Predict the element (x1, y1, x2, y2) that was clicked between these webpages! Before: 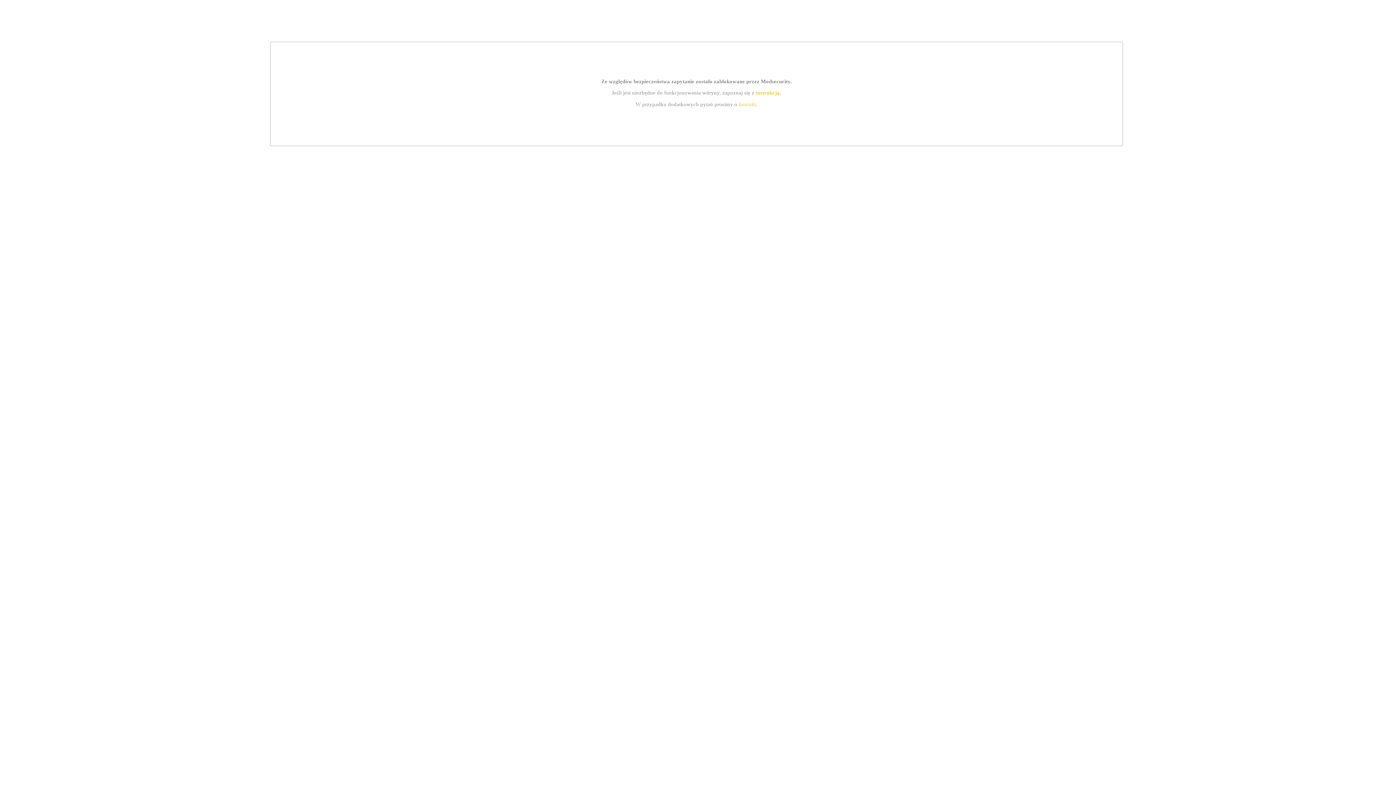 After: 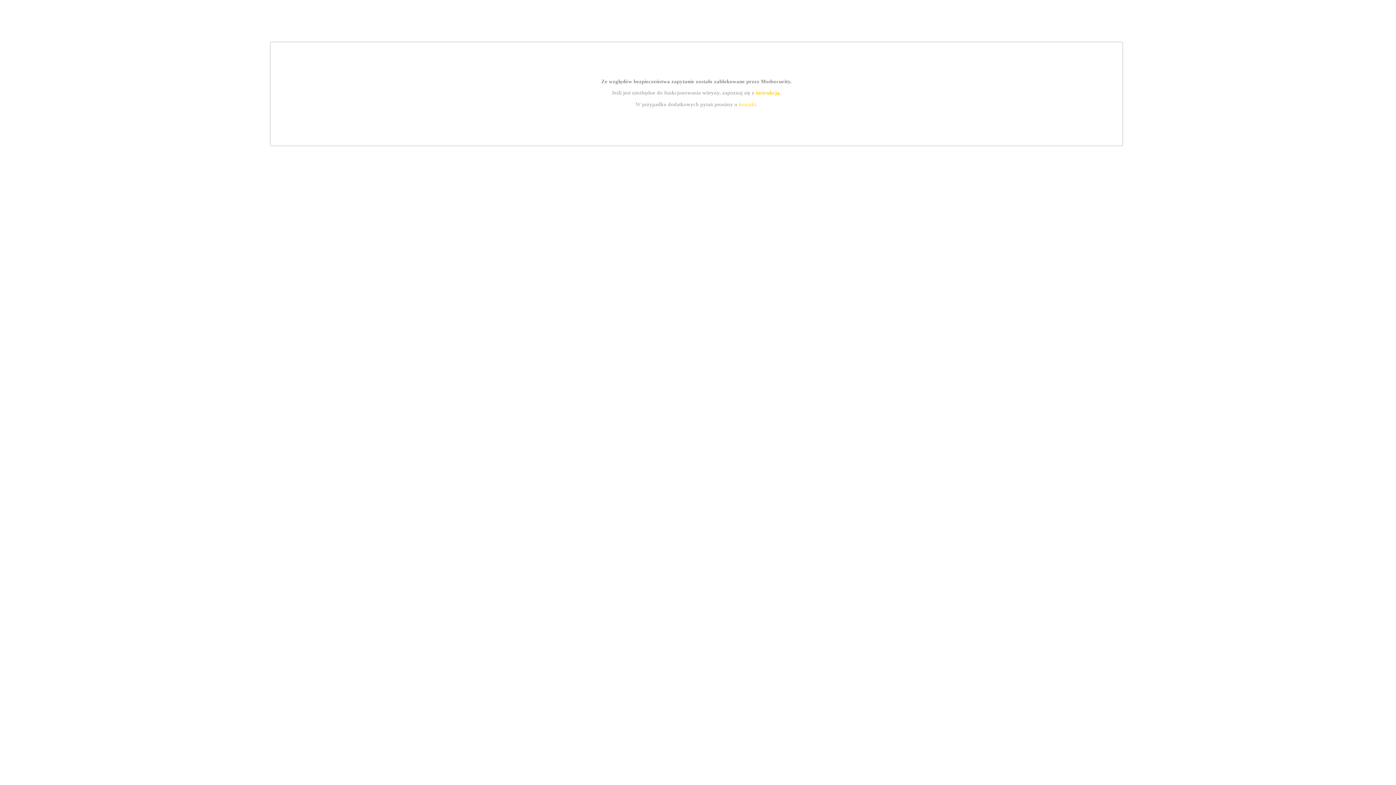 Action: bbox: (755, 89, 779, 95) label: instrukcją